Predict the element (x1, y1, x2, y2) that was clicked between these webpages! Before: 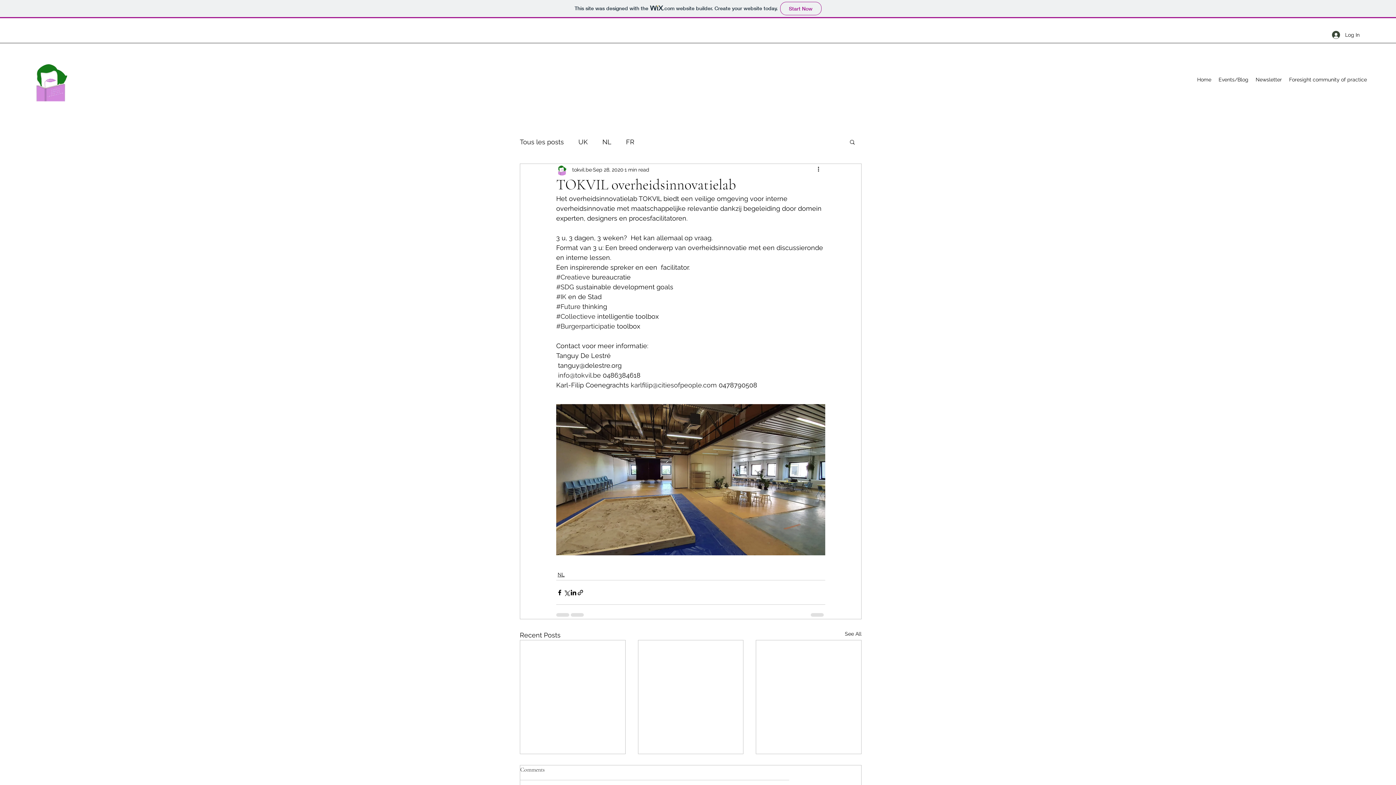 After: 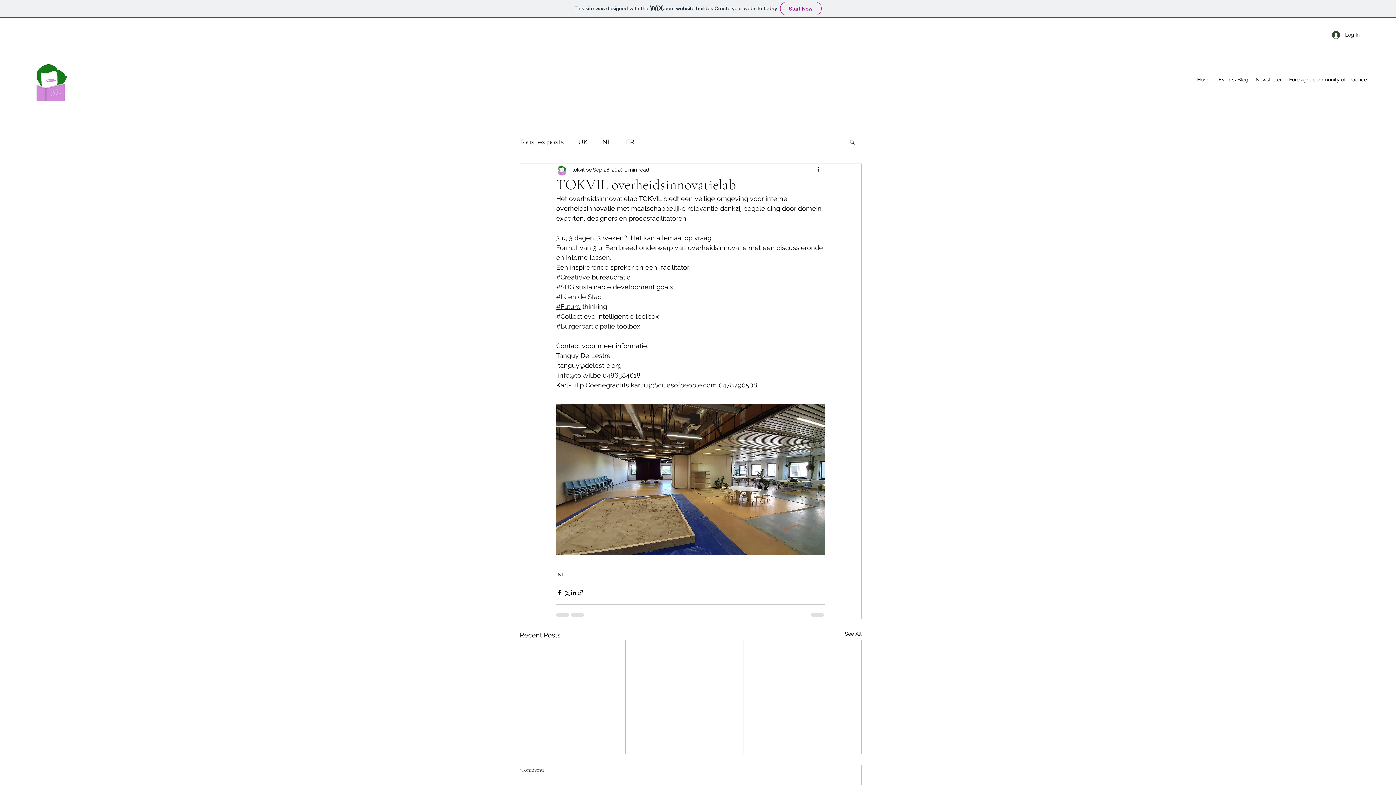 Action: bbox: (556, 302, 580, 310) label: #Future